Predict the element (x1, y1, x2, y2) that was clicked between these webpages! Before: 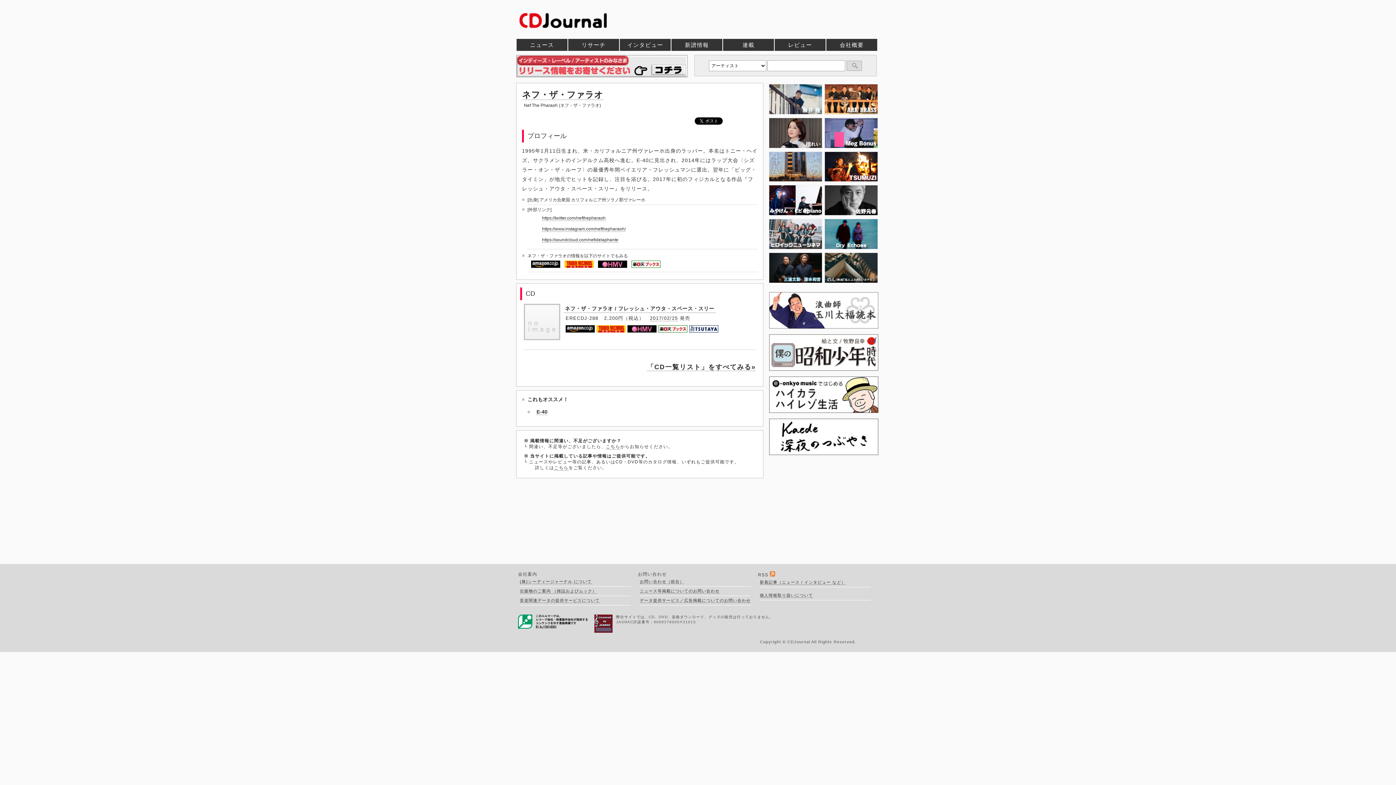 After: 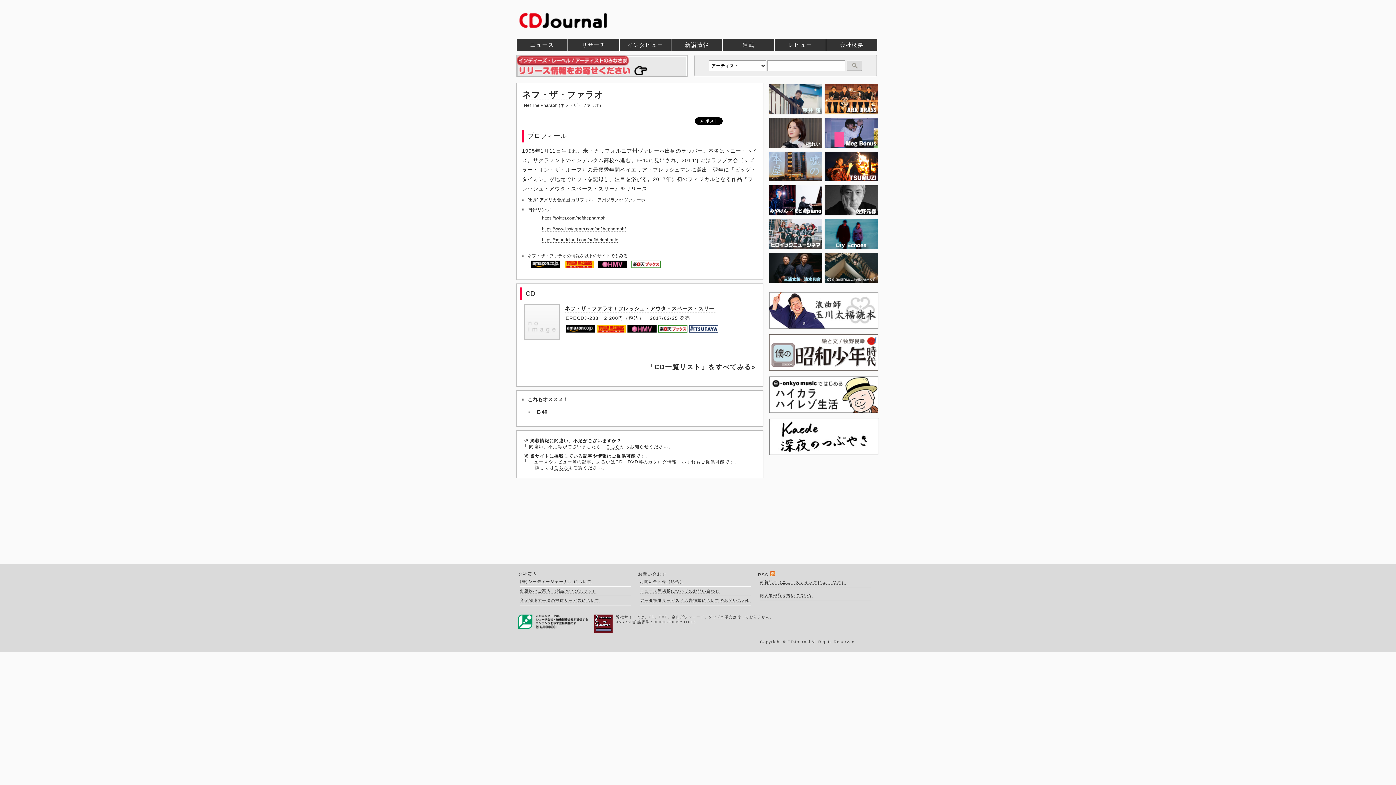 Action: bbox: (565, 328, 596, 333)